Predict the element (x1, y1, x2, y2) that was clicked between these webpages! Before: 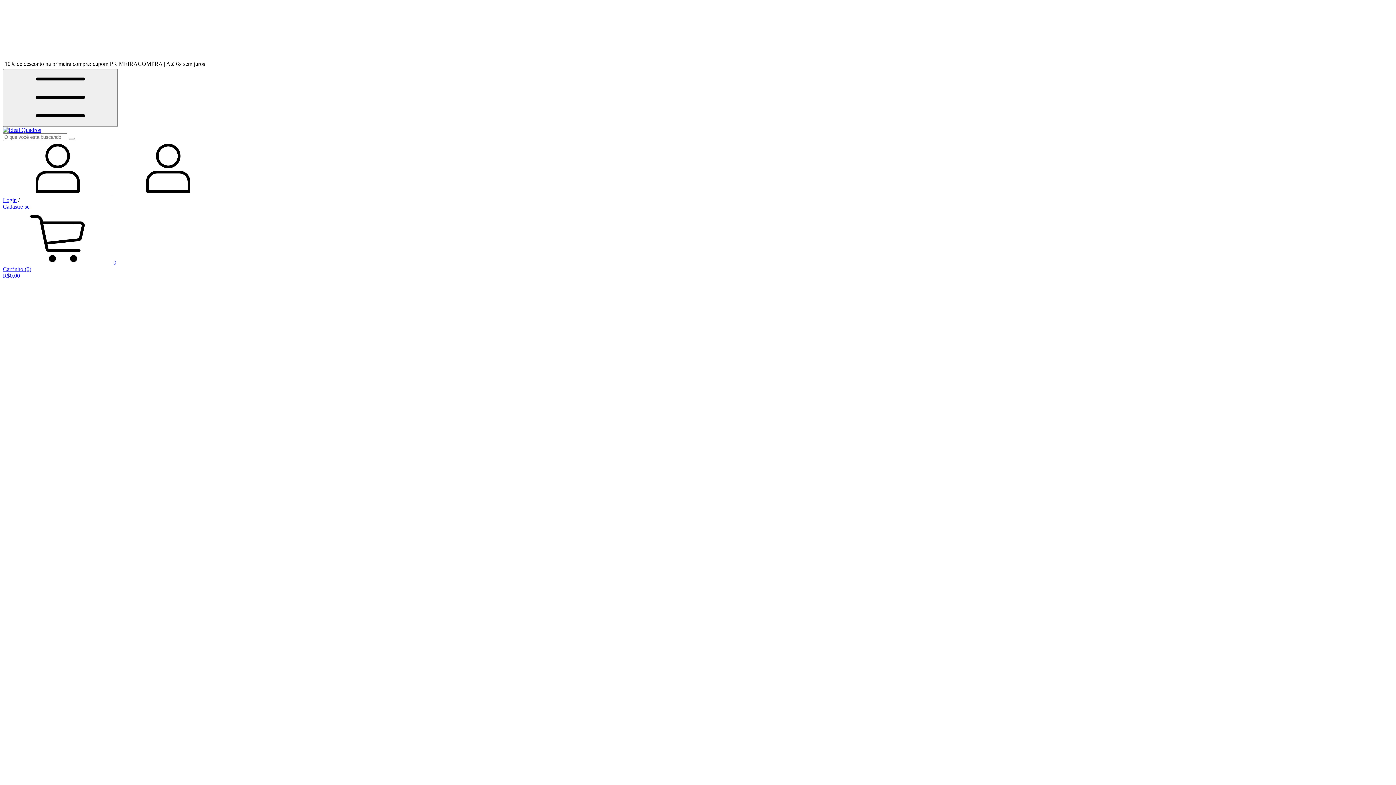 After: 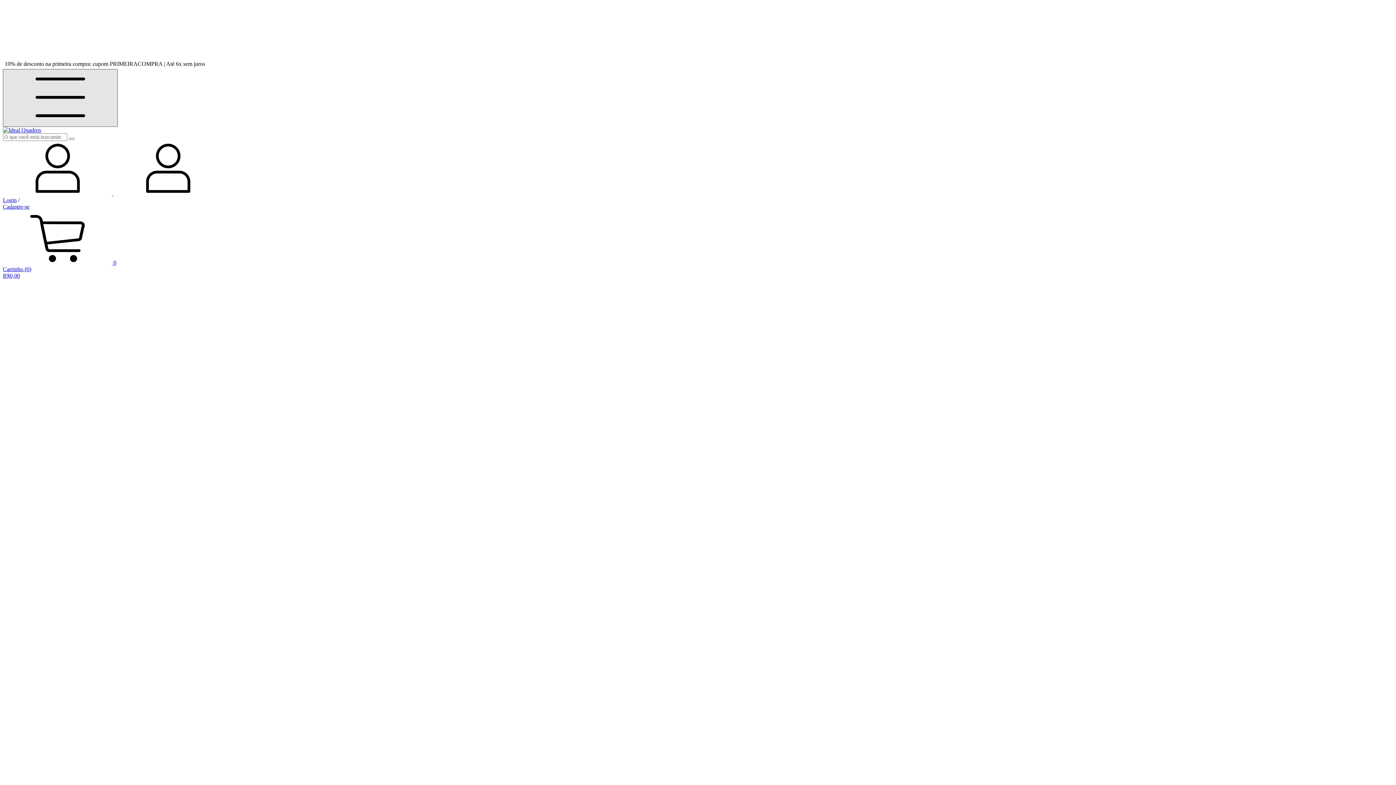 Action: label: Menu bbox: (2, 69, 117, 126)